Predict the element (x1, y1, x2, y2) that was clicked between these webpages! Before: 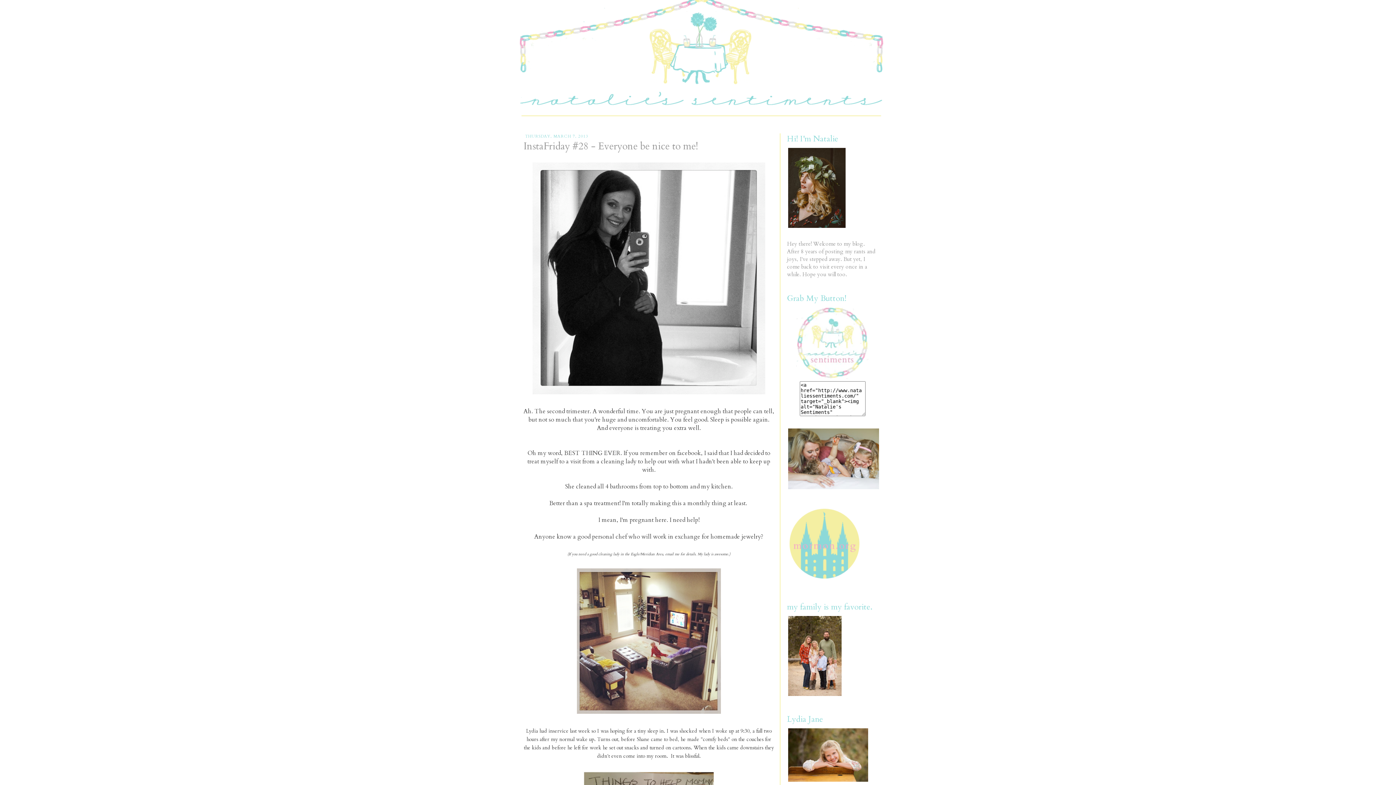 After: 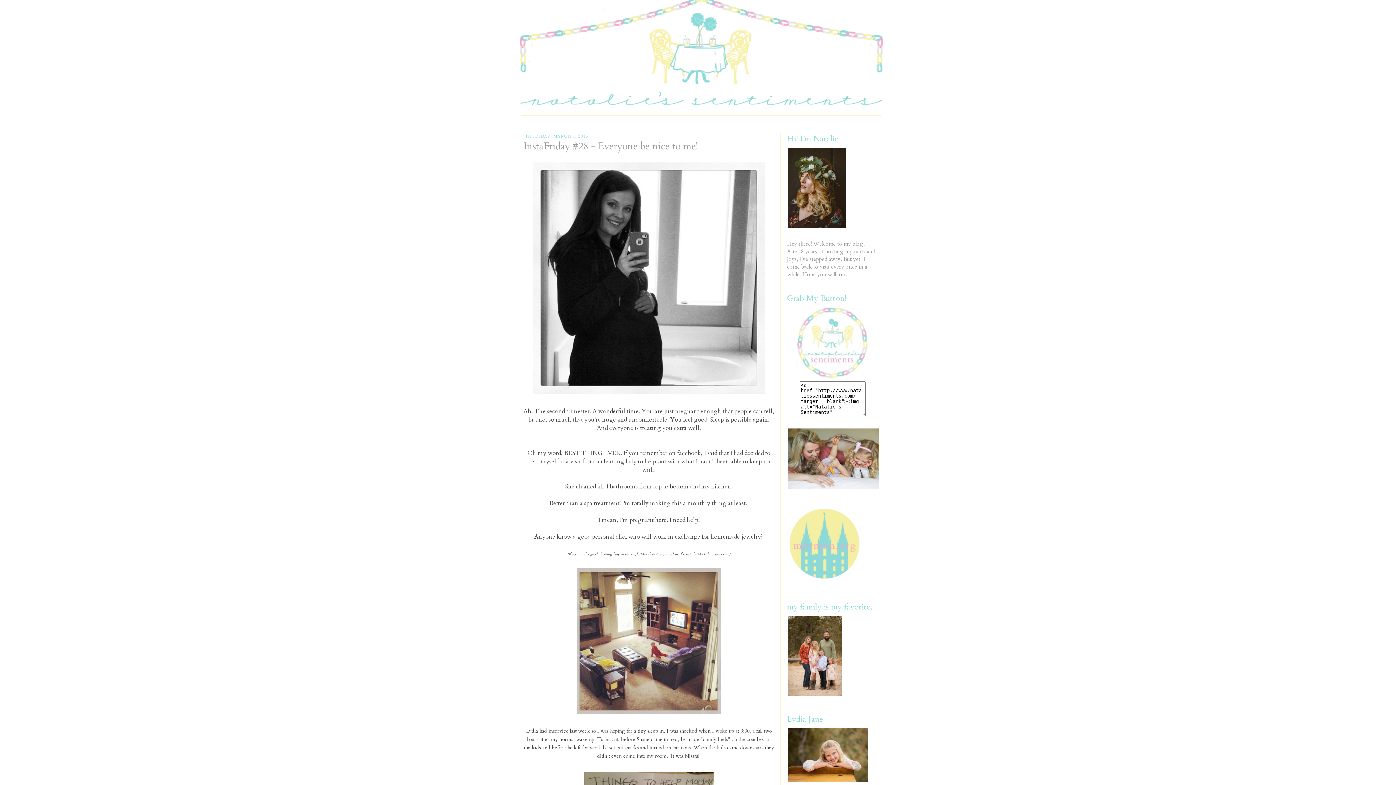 Action: bbox: (796, 373, 869, 381)